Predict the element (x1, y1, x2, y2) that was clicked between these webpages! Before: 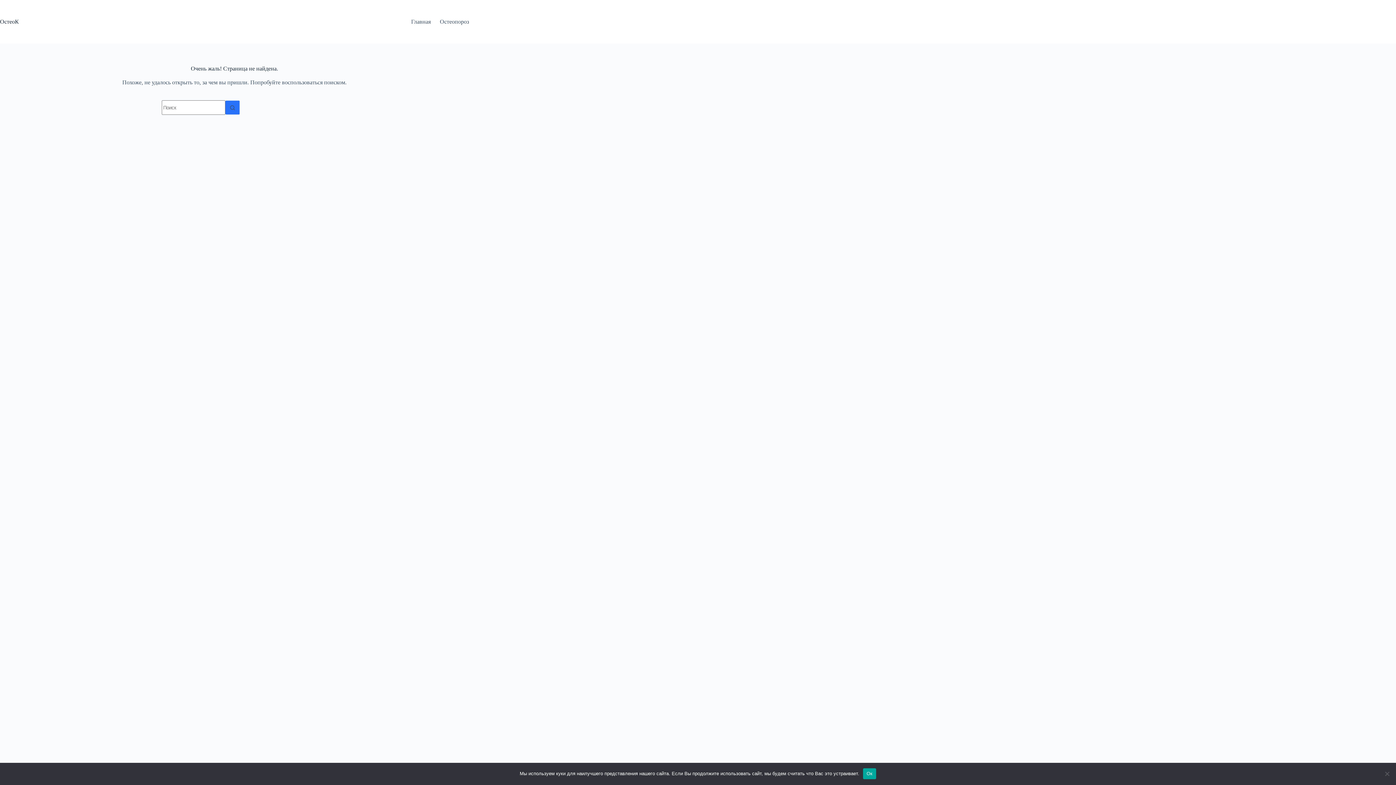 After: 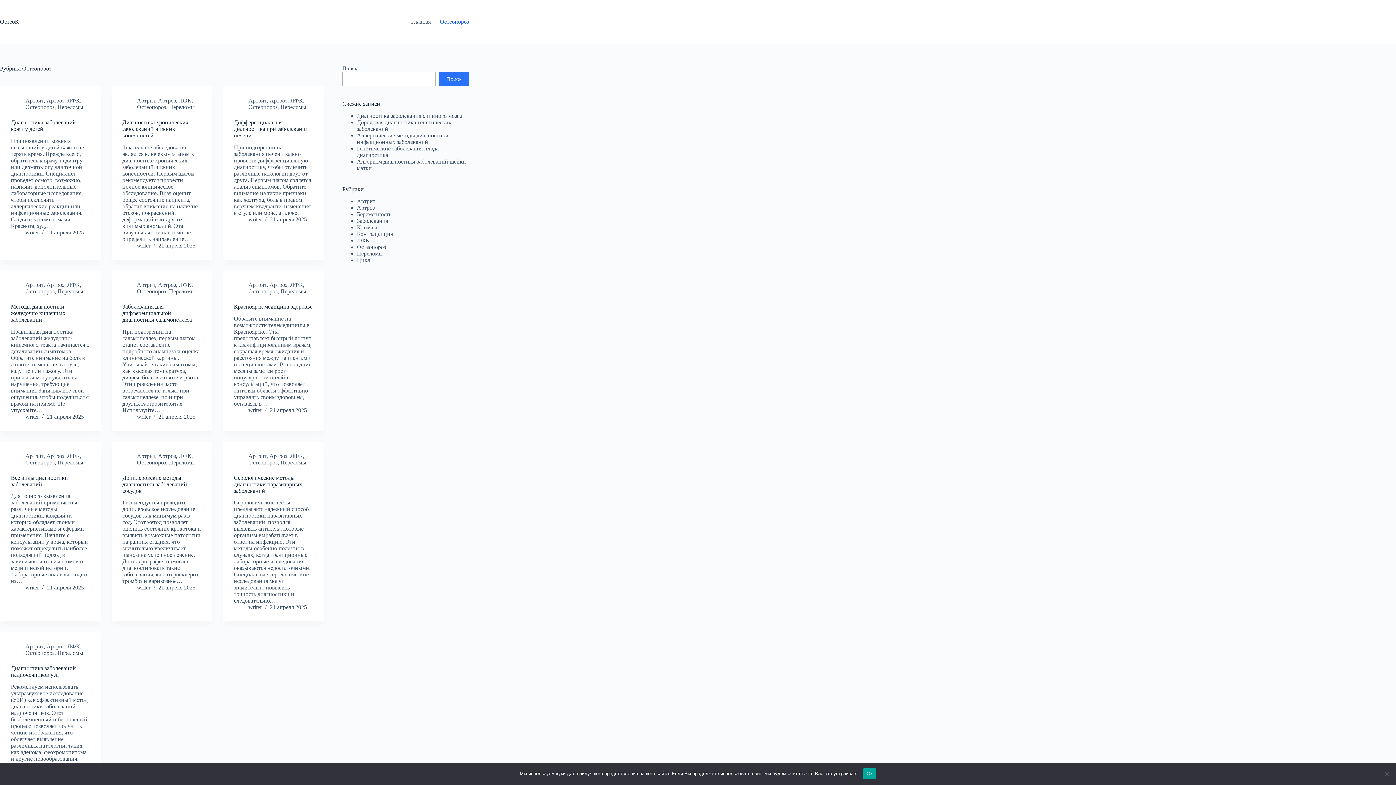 Action: bbox: (435, 0, 469, 43) label: Остеопороз